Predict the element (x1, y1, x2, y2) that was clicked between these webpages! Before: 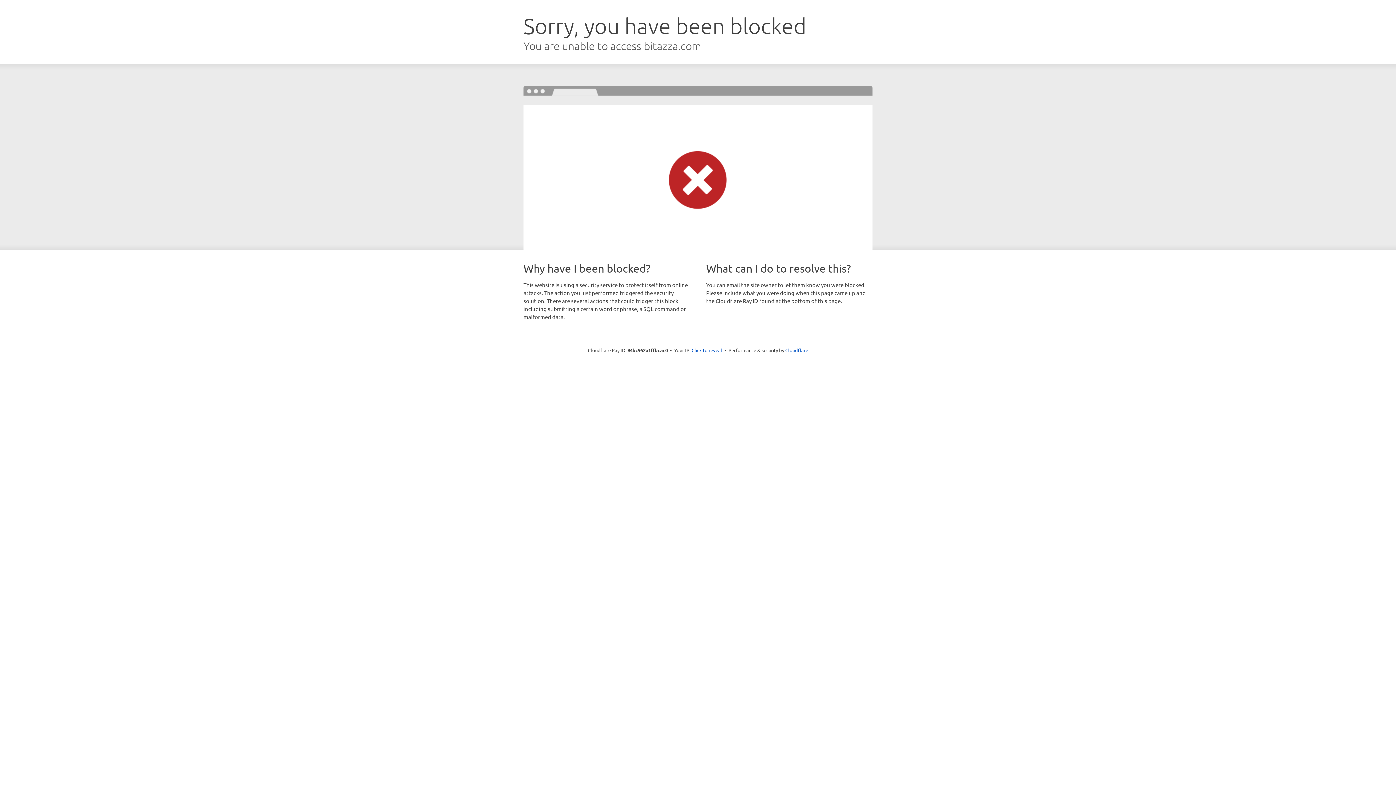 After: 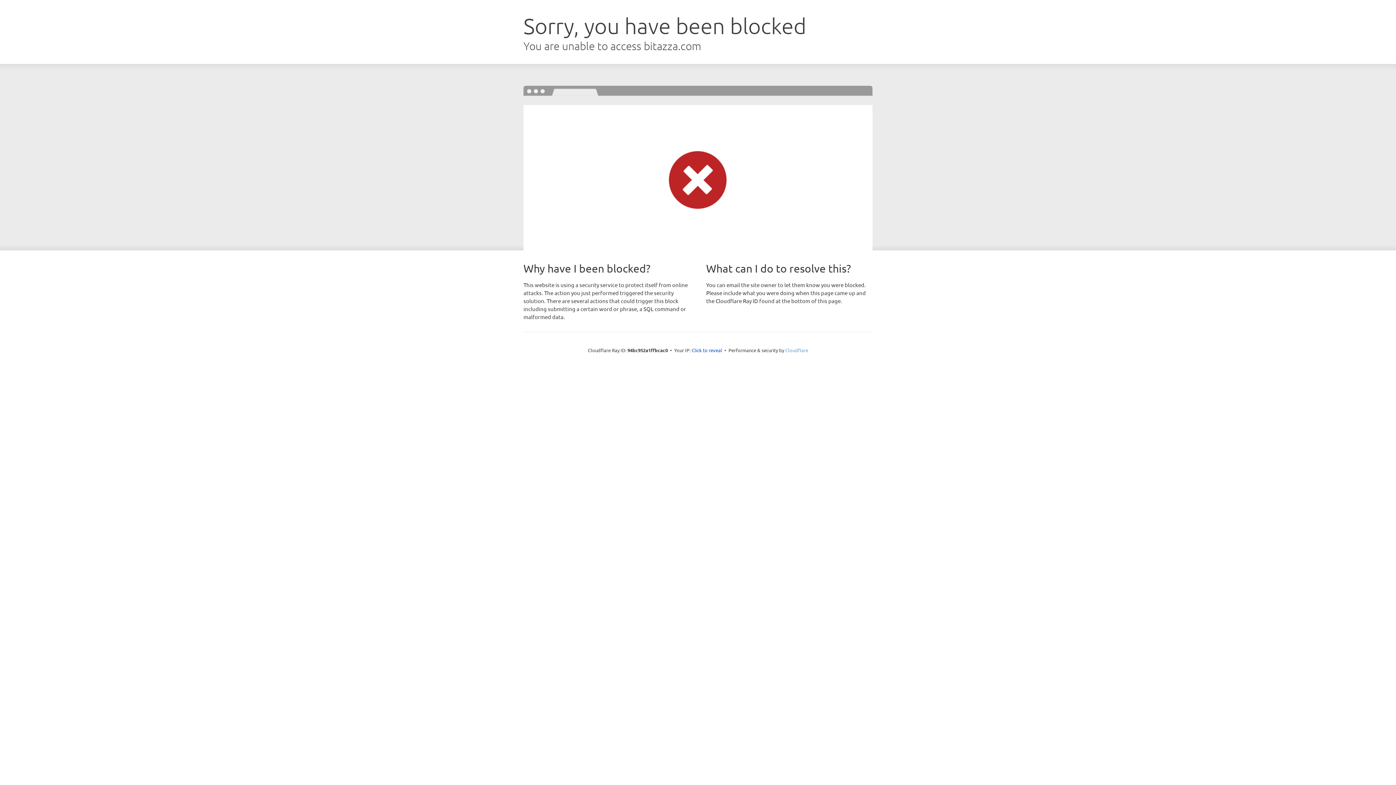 Action: label: Cloudflare bbox: (785, 347, 808, 353)